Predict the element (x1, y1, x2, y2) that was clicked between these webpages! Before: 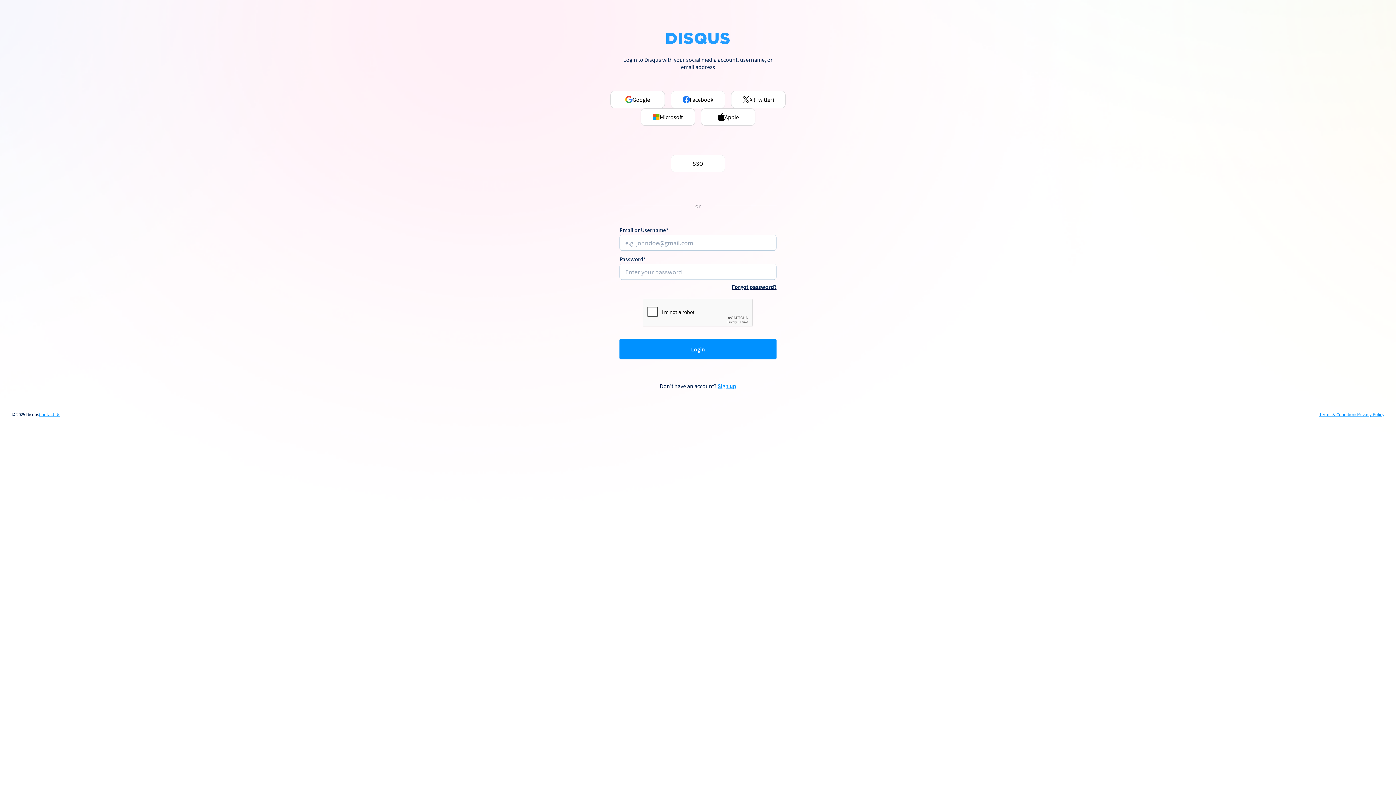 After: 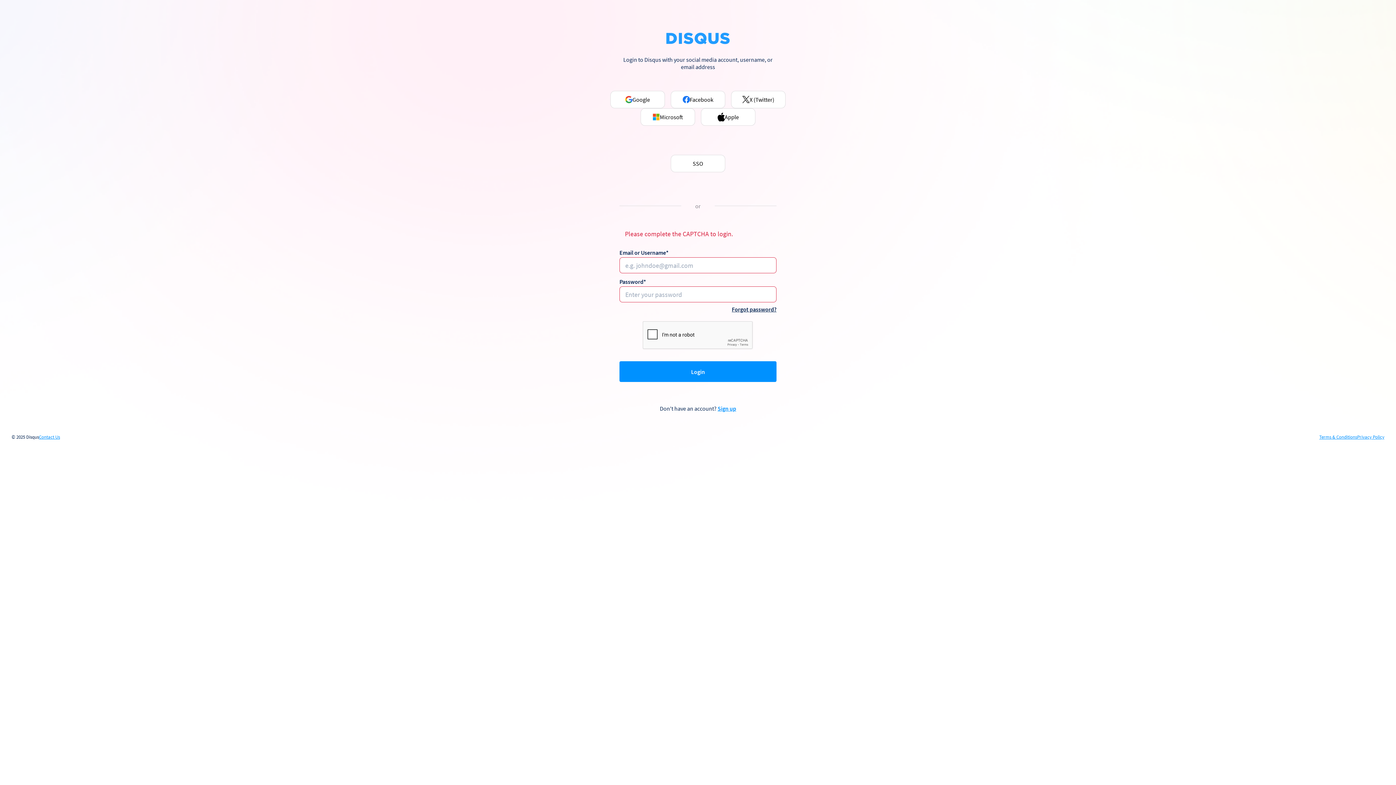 Action: bbox: (619, 339, 776, 359) label: Login